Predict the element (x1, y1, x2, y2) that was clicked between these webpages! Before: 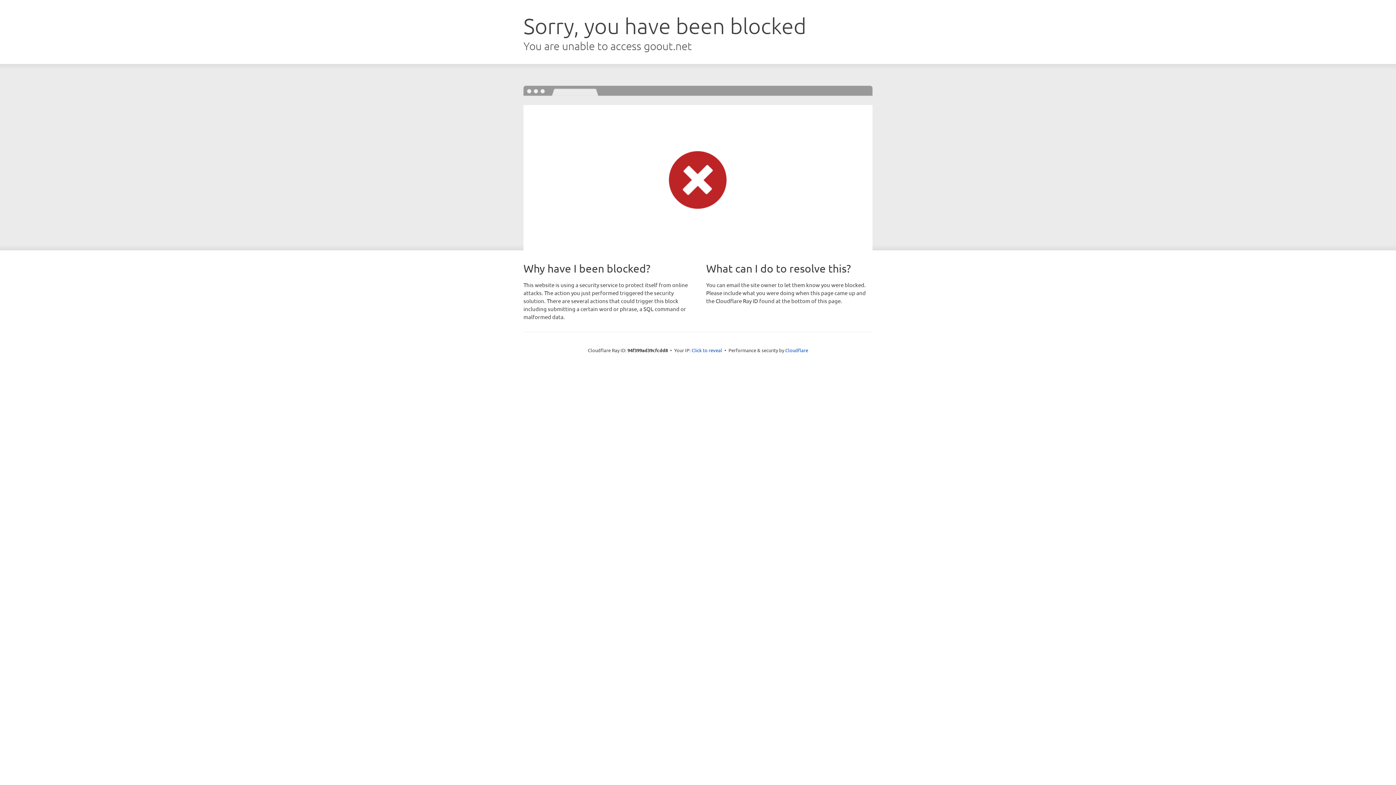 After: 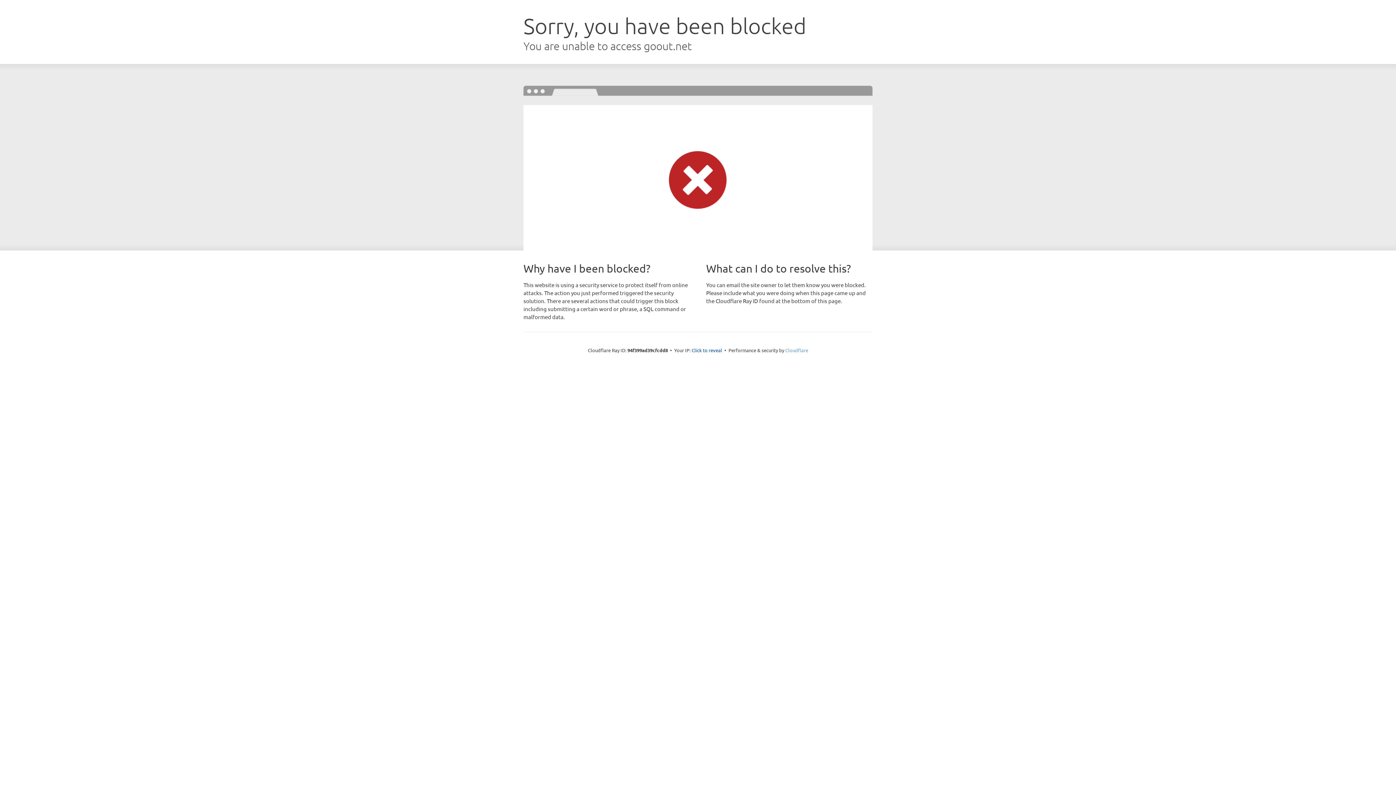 Action: bbox: (785, 347, 808, 353) label: Cloudflare